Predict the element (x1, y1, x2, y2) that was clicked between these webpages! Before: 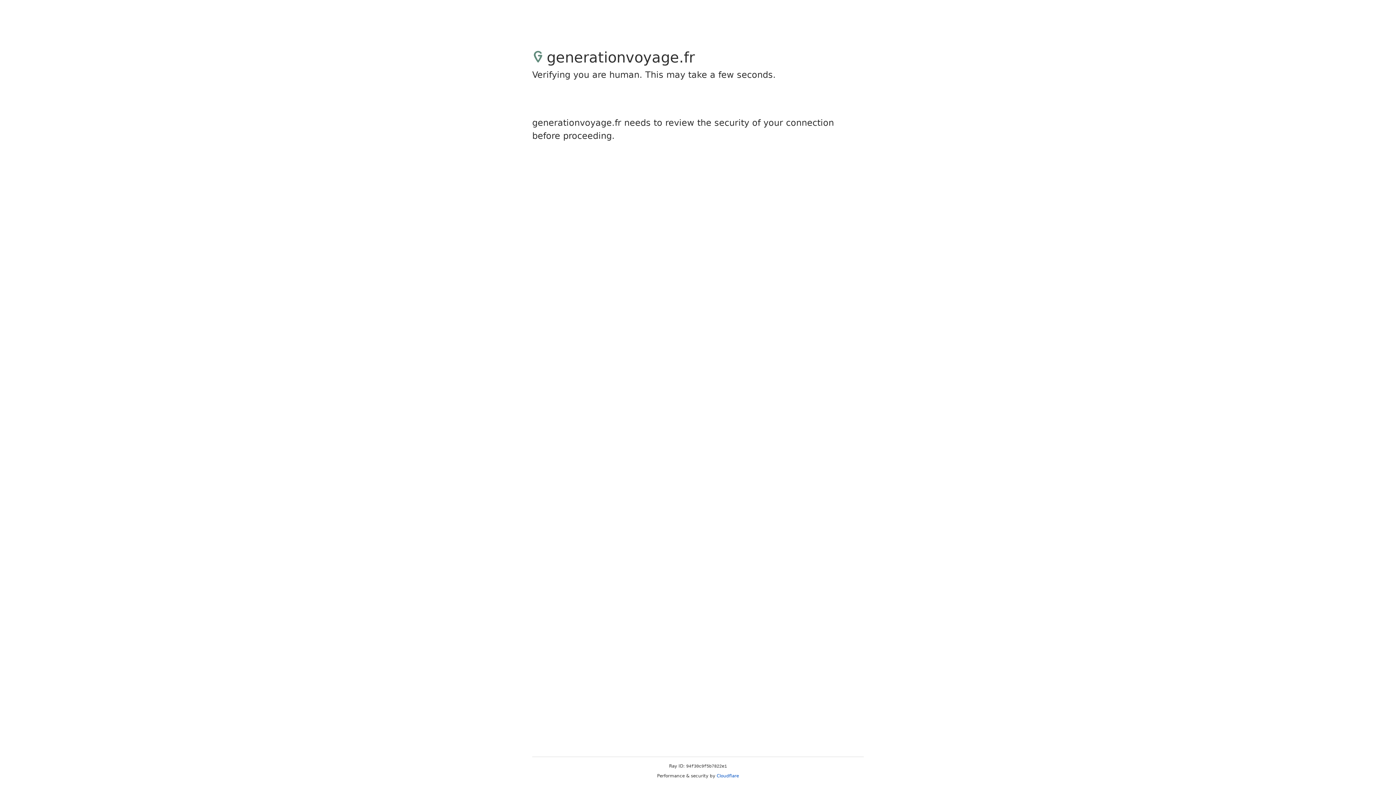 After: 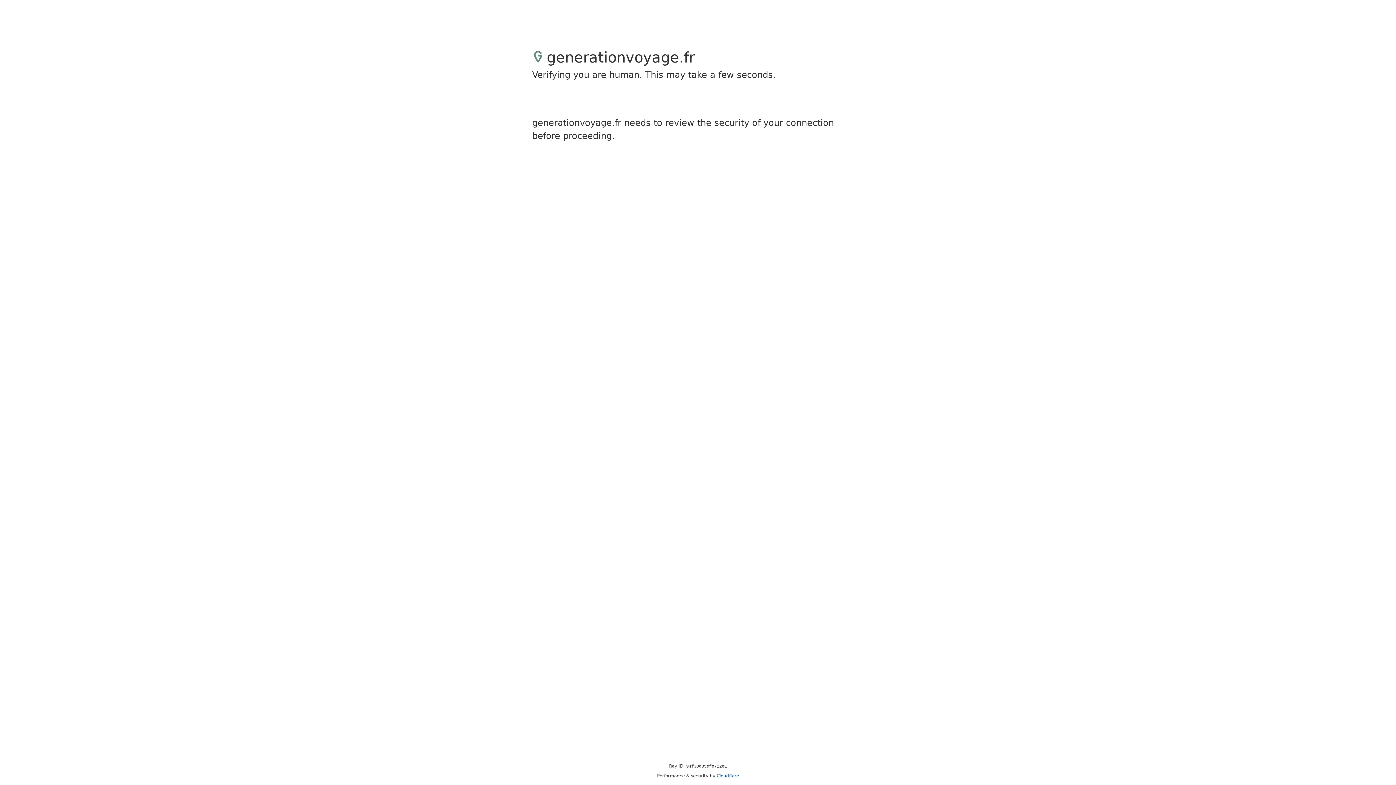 Action: bbox: (716, 773, 739, 778) label: Cloudflare